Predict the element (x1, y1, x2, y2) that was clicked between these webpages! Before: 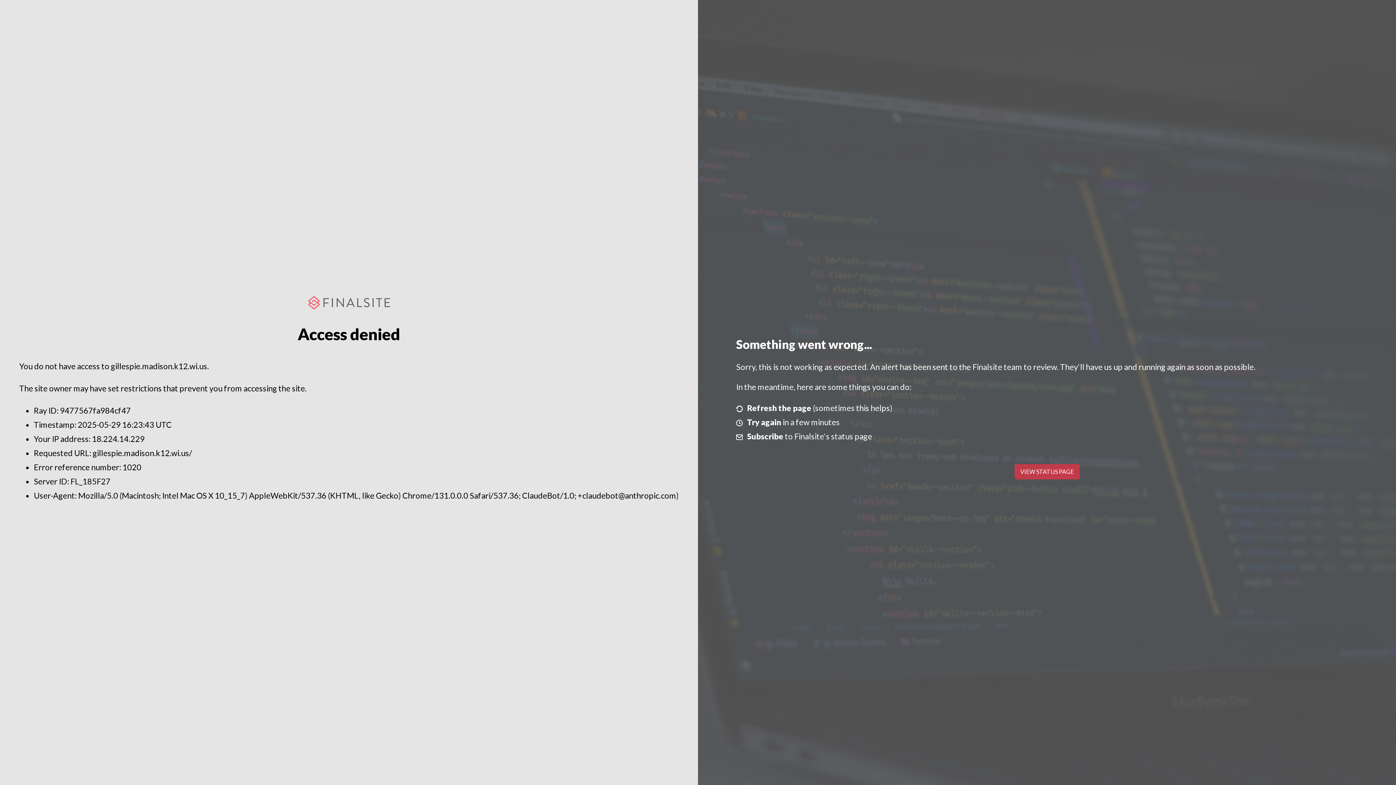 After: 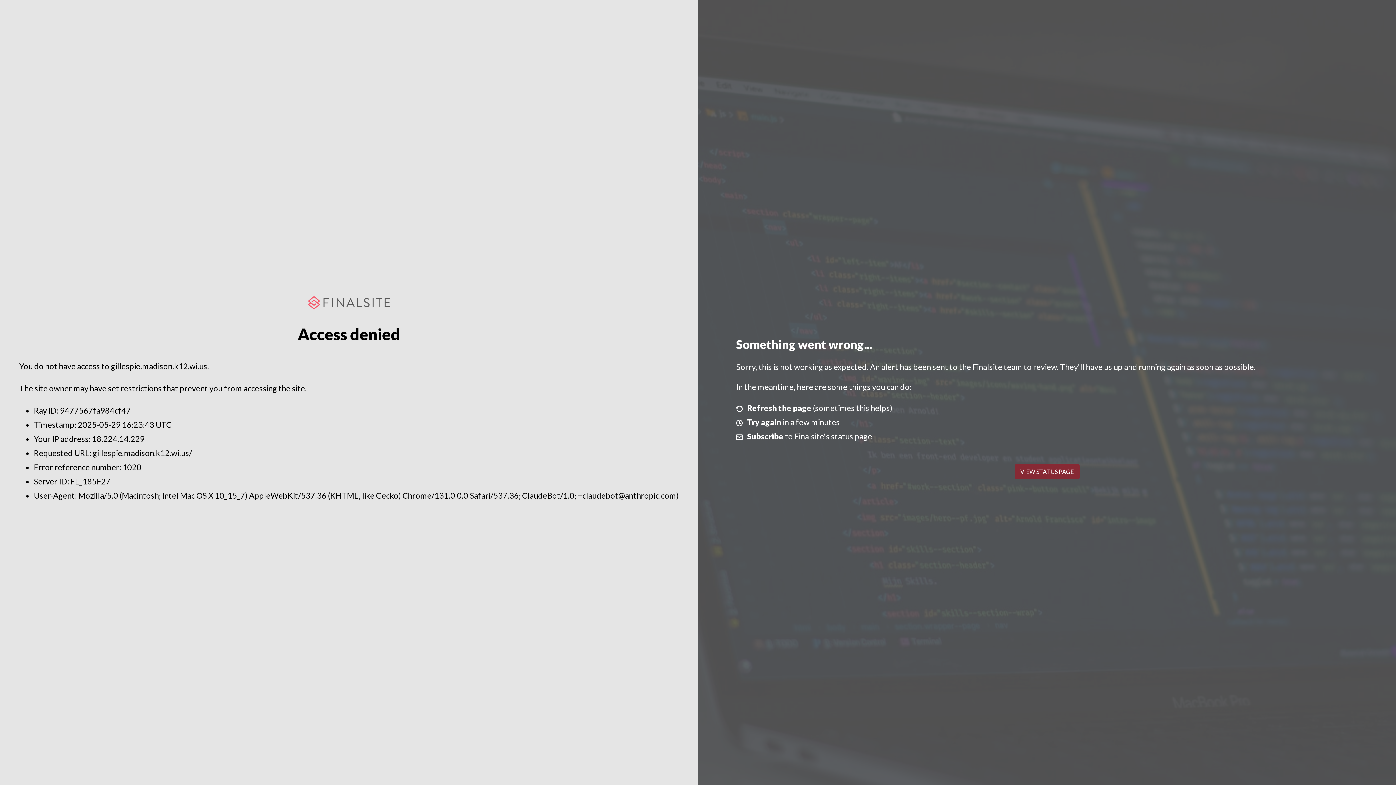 Action: label: VIEW STATUS PAGE bbox: (1014, 464, 1079, 479)